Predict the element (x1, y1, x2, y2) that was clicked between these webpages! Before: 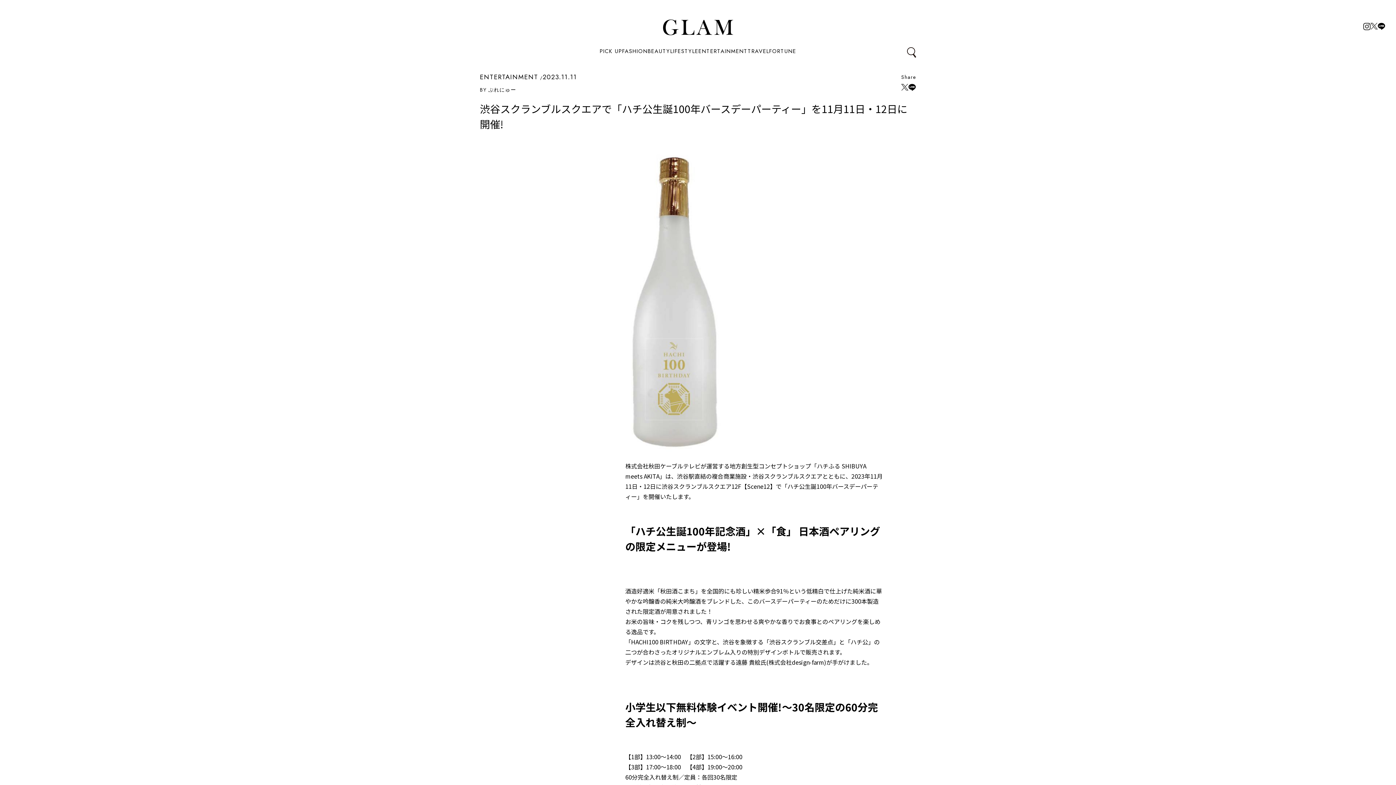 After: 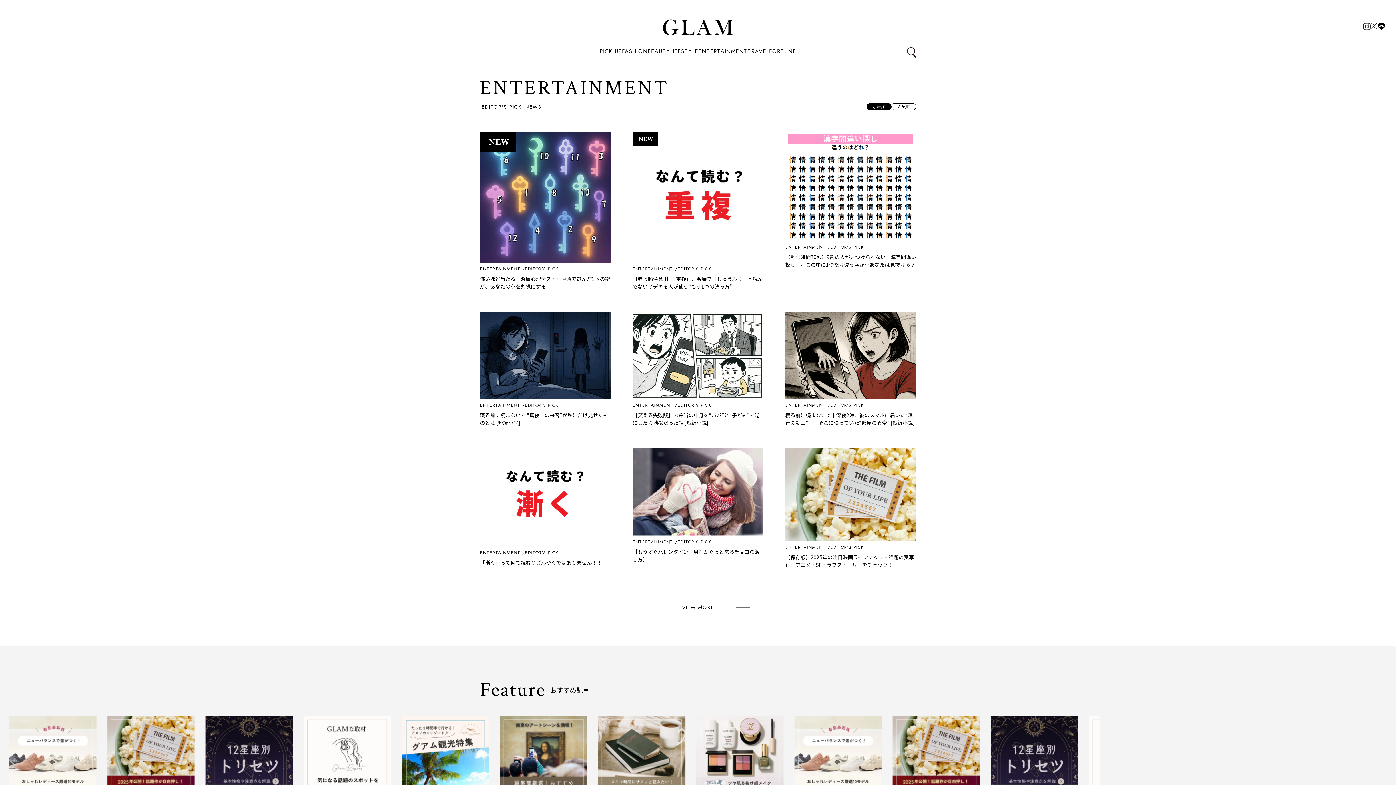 Action: bbox: (480, 72, 538, 81) label: ENTERTAINMENT